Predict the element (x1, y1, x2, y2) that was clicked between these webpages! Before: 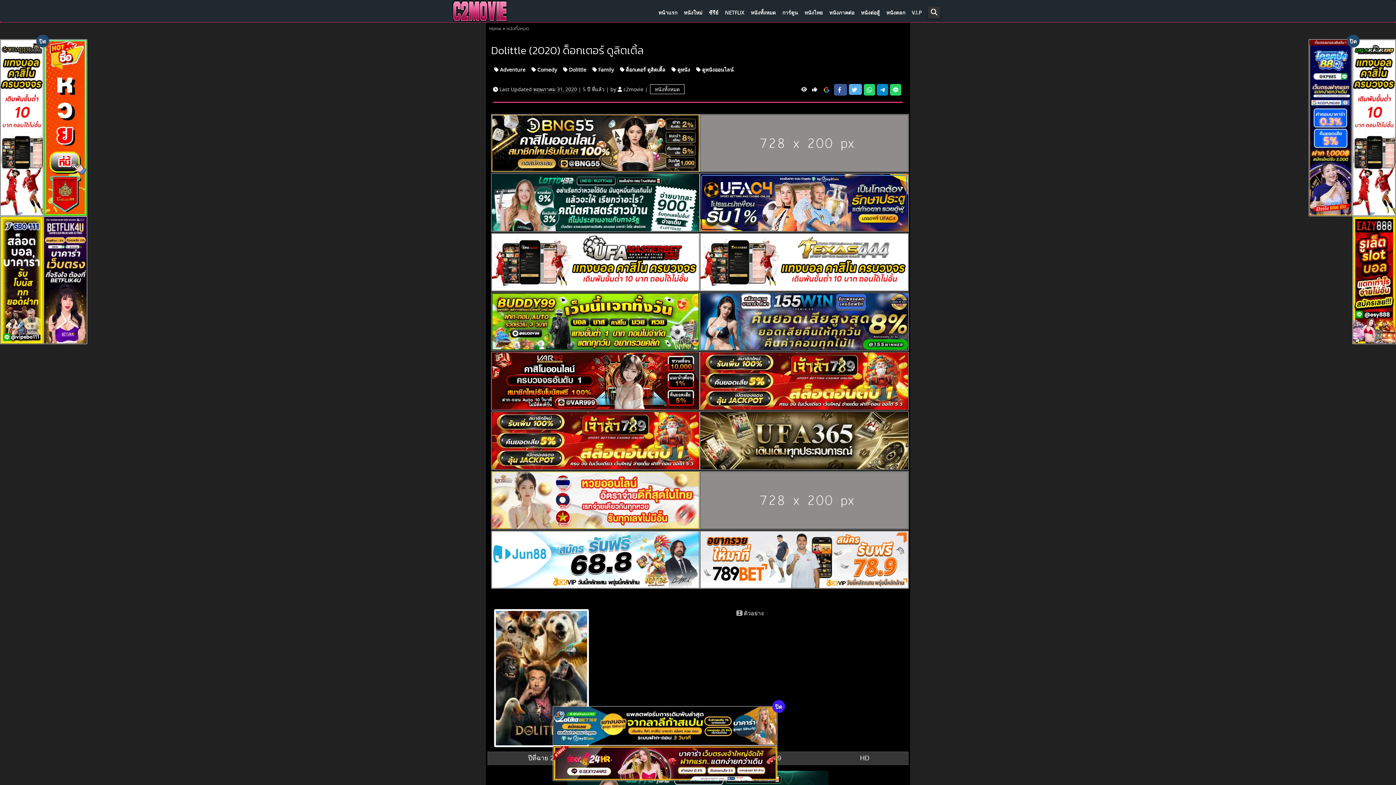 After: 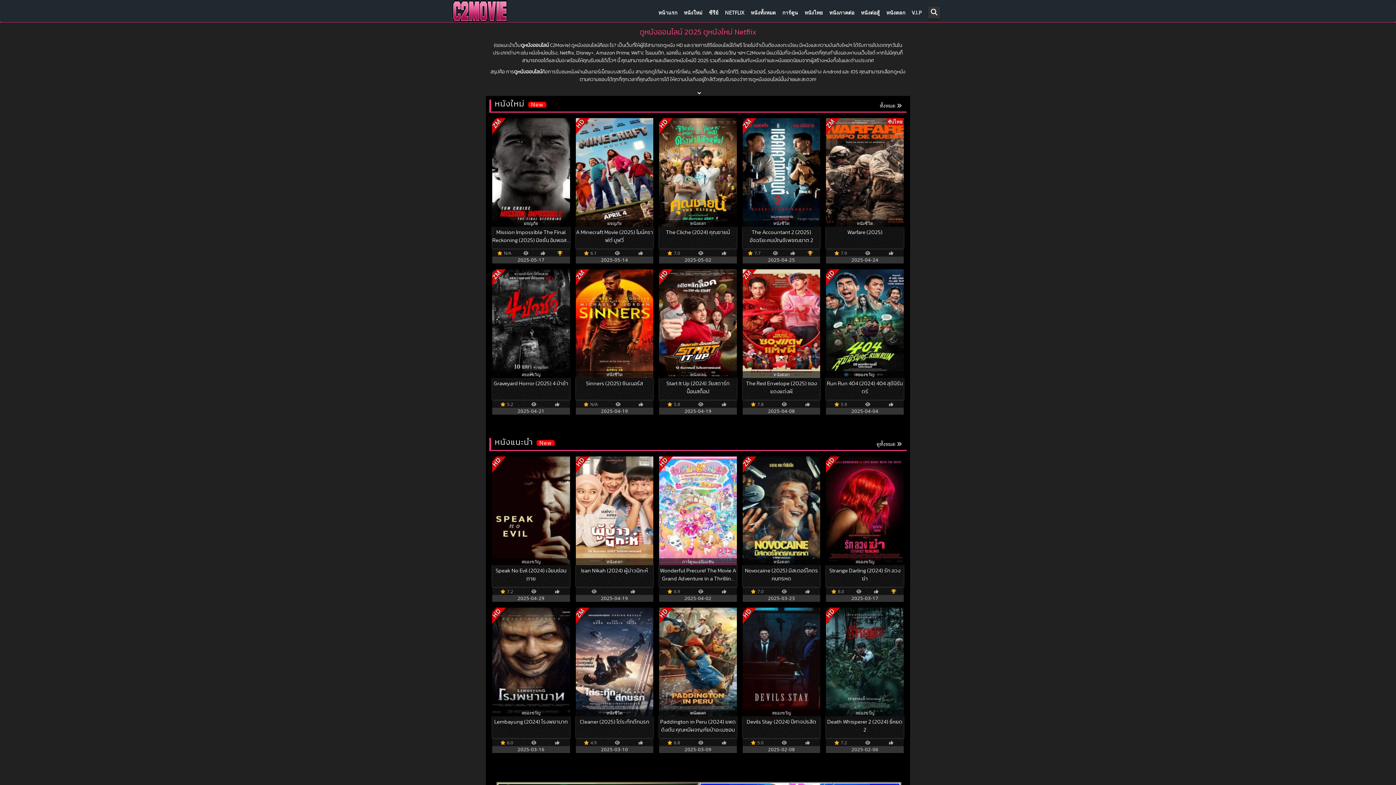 Action: label: Home bbox: (489, 26, 501, 31)